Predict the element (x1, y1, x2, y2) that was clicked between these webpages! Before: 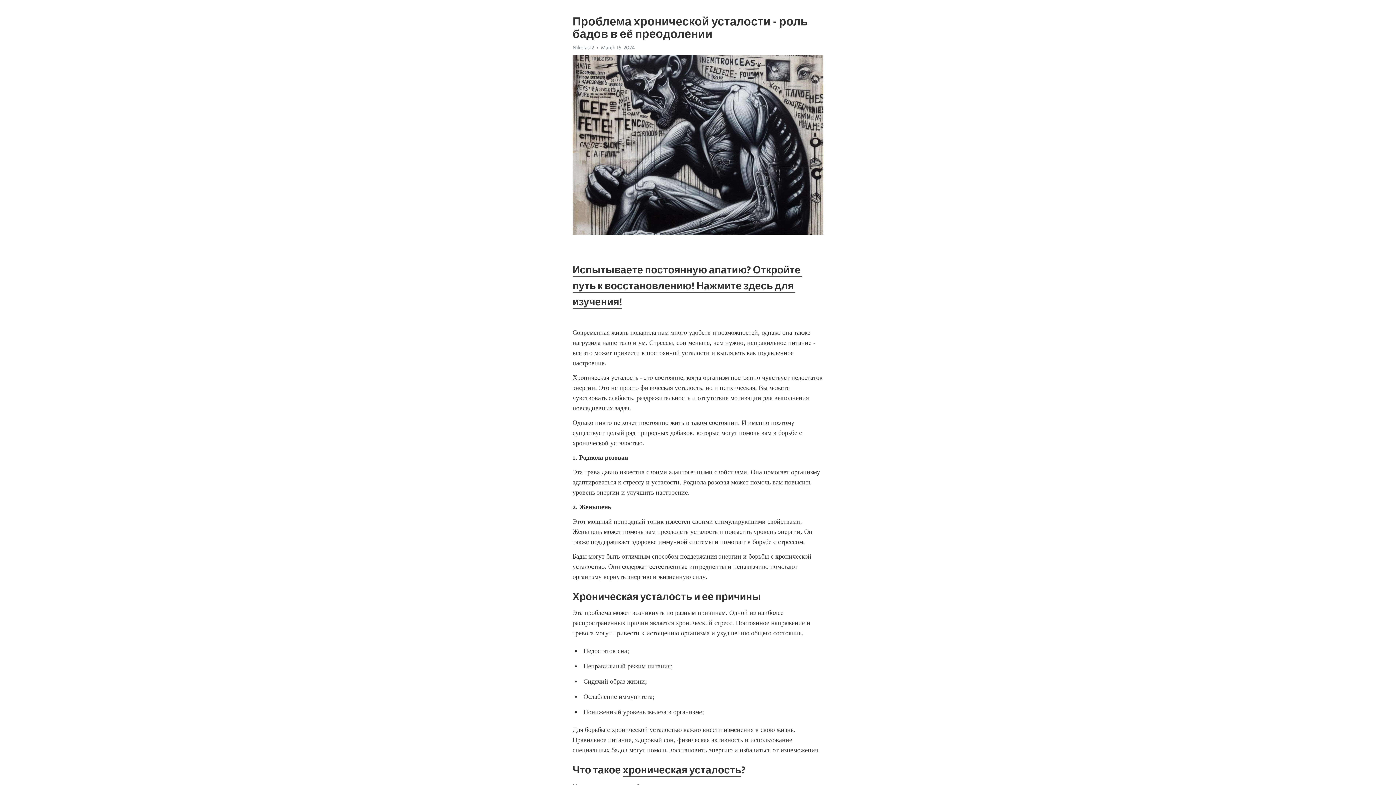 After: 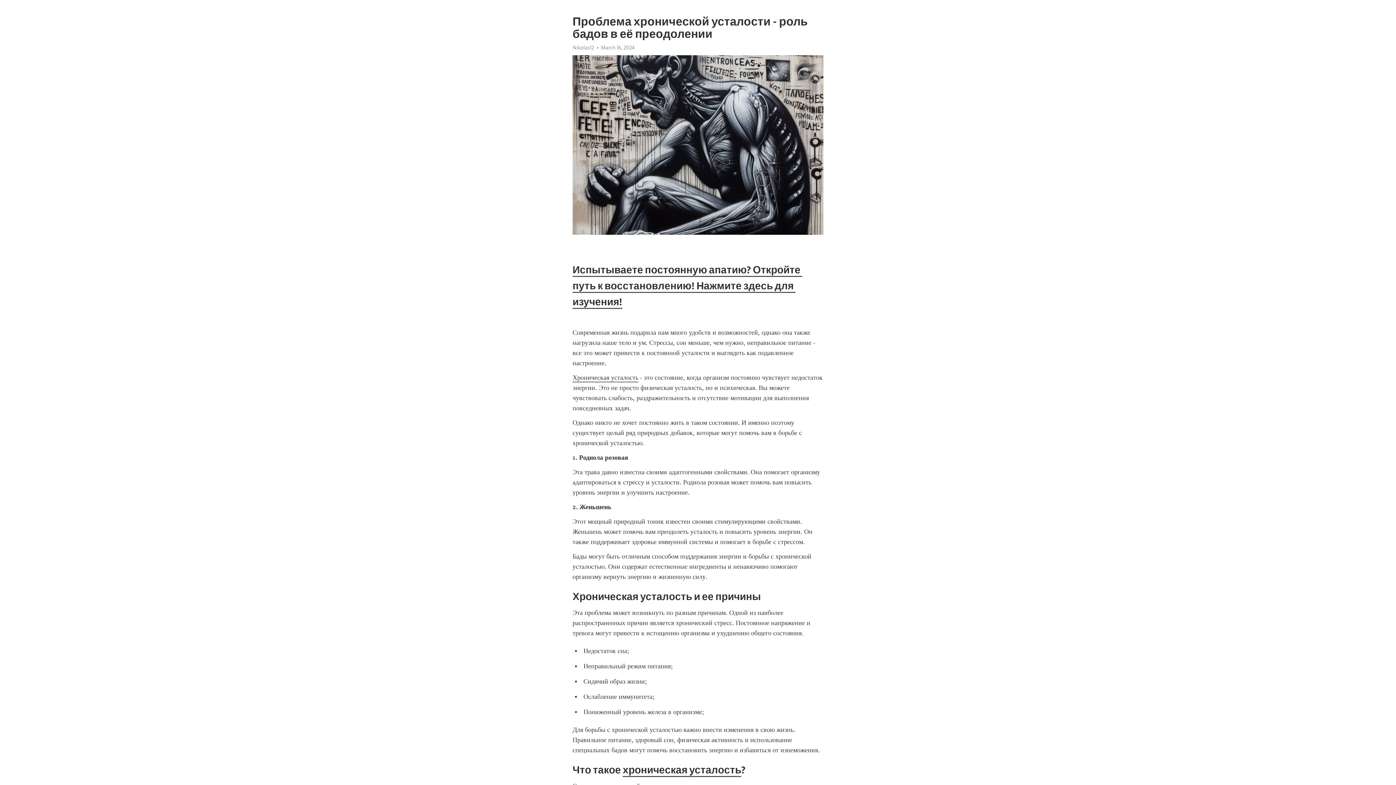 Action: label: Испытываете постоянную апатию? Откройте путь к восстановлению! Нажмите здесь для изучения! bbox: (572, 263, 802, 309)